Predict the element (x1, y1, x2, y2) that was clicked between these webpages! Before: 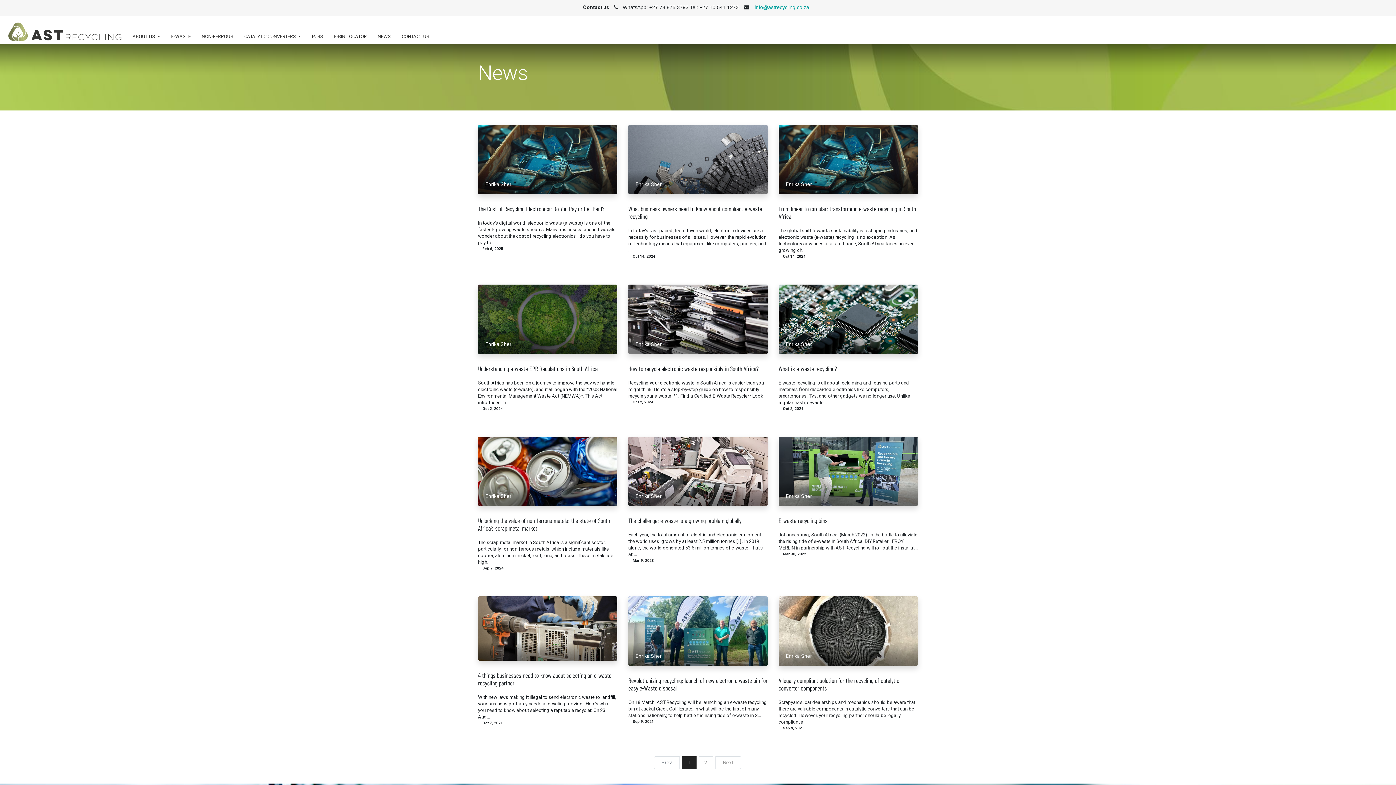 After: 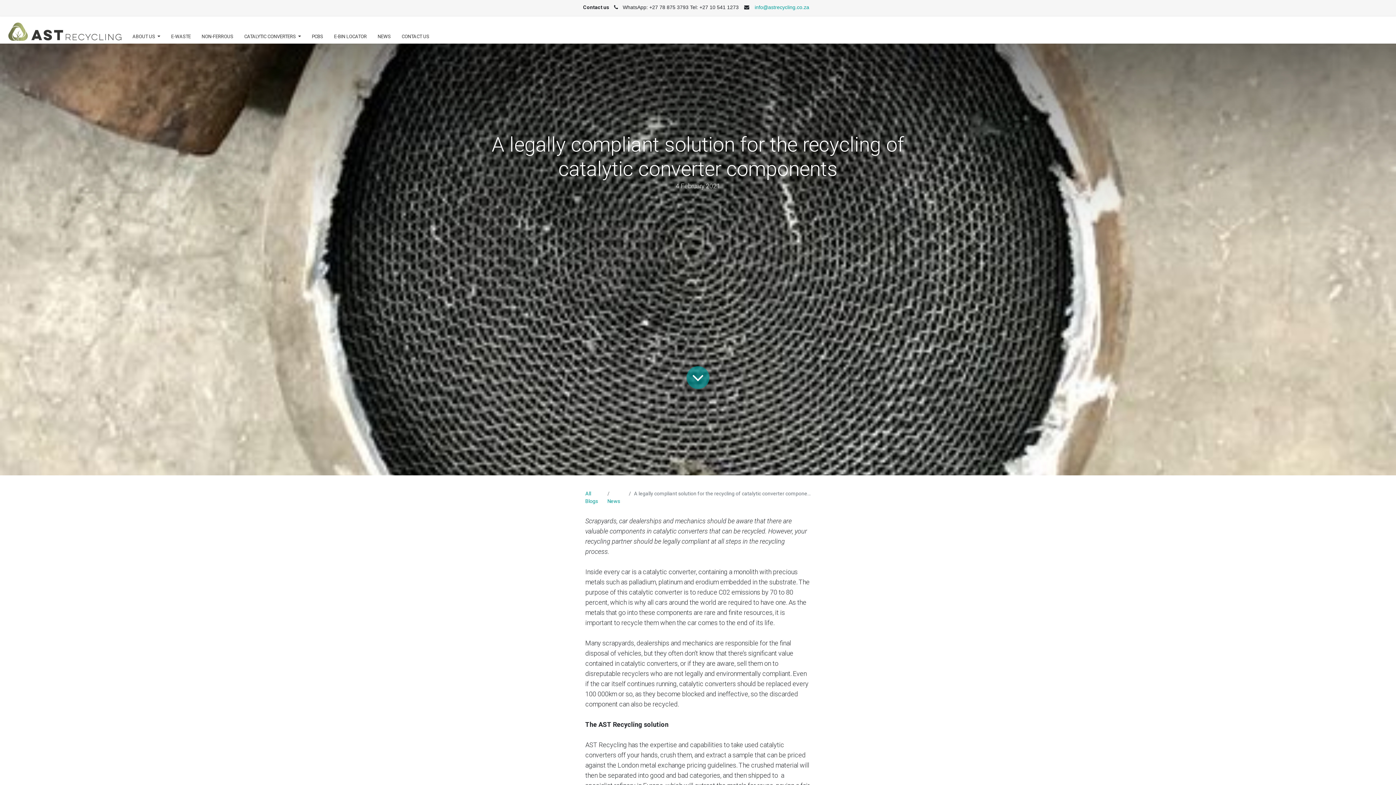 Action: label: Enrika Sher bbox: (778, 596, 918, 666)